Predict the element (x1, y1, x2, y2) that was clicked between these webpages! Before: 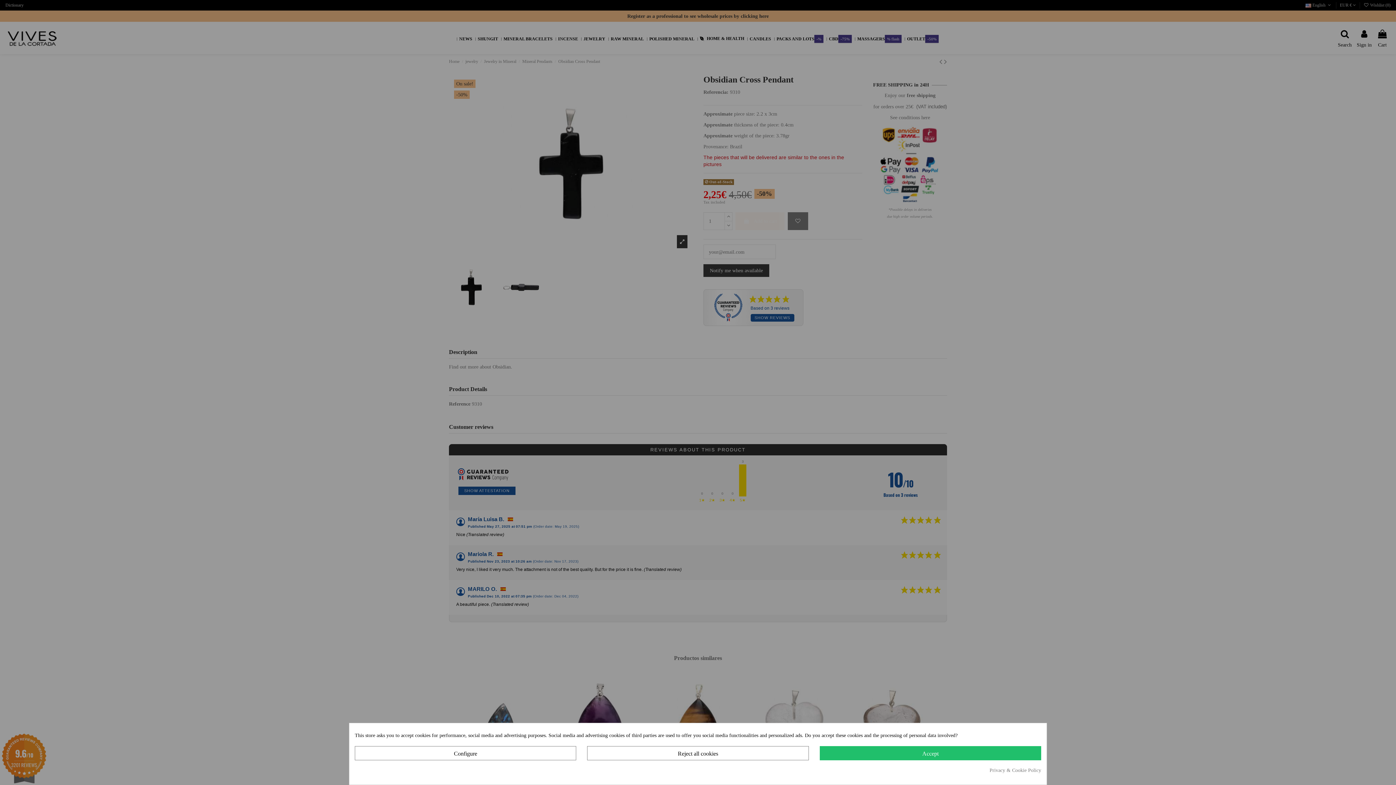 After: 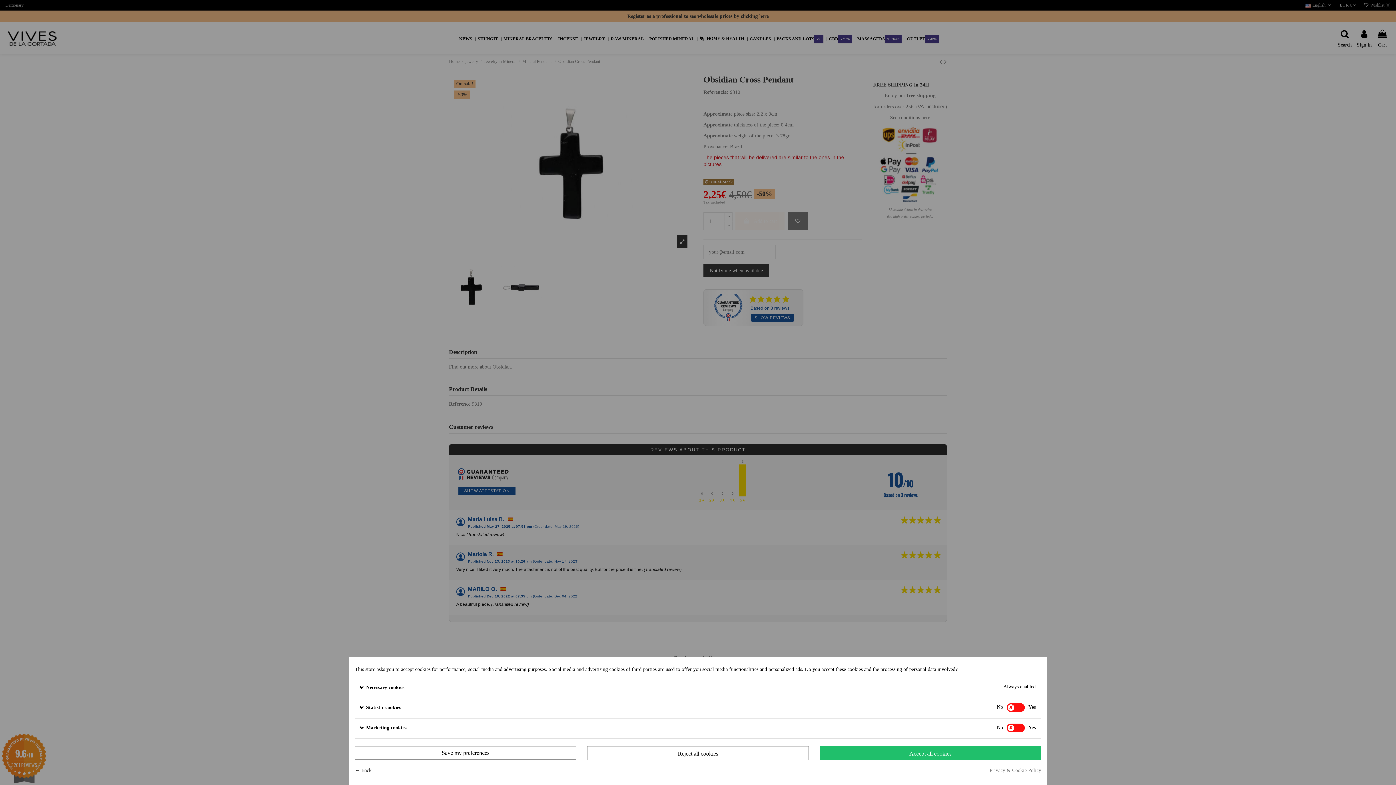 Action: bbox: (354, 746, 576, 760) label: Configure